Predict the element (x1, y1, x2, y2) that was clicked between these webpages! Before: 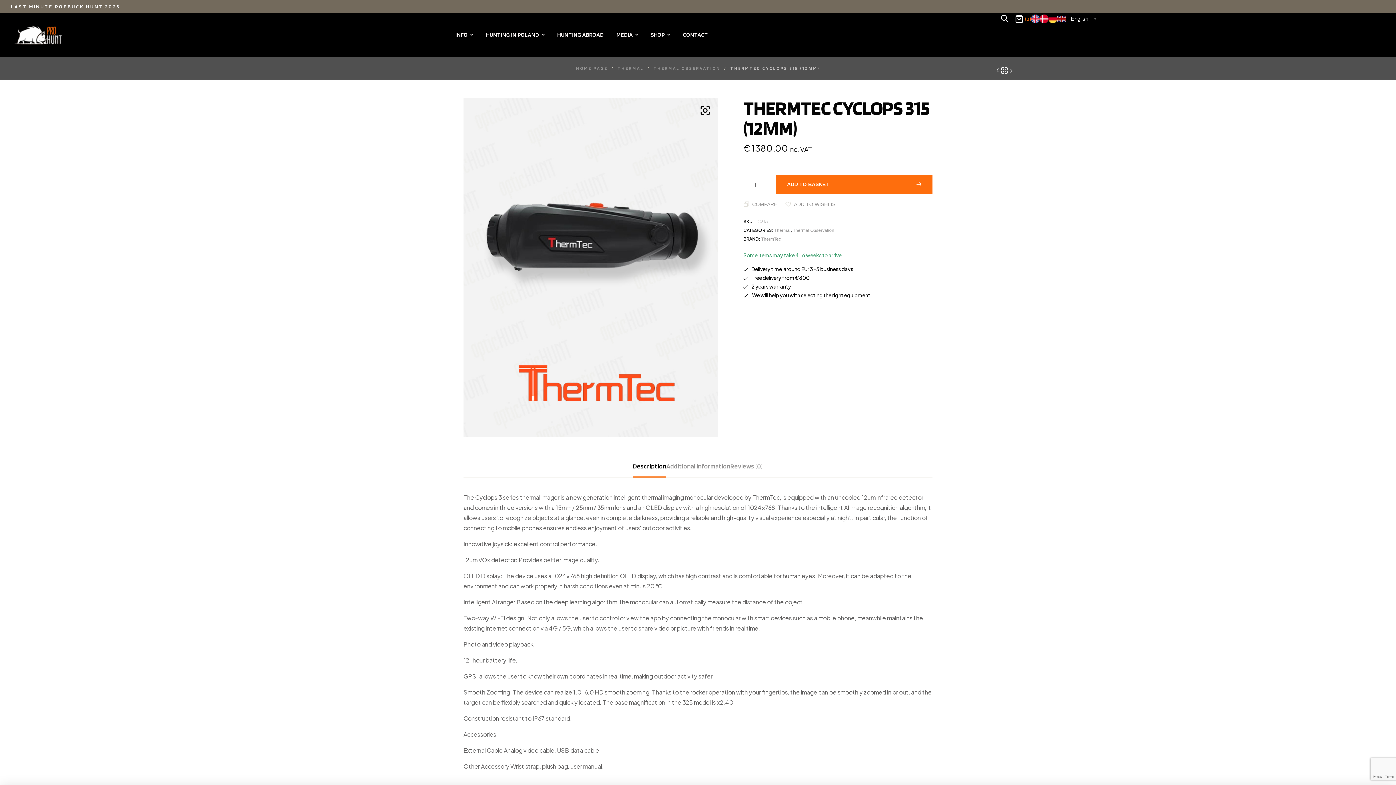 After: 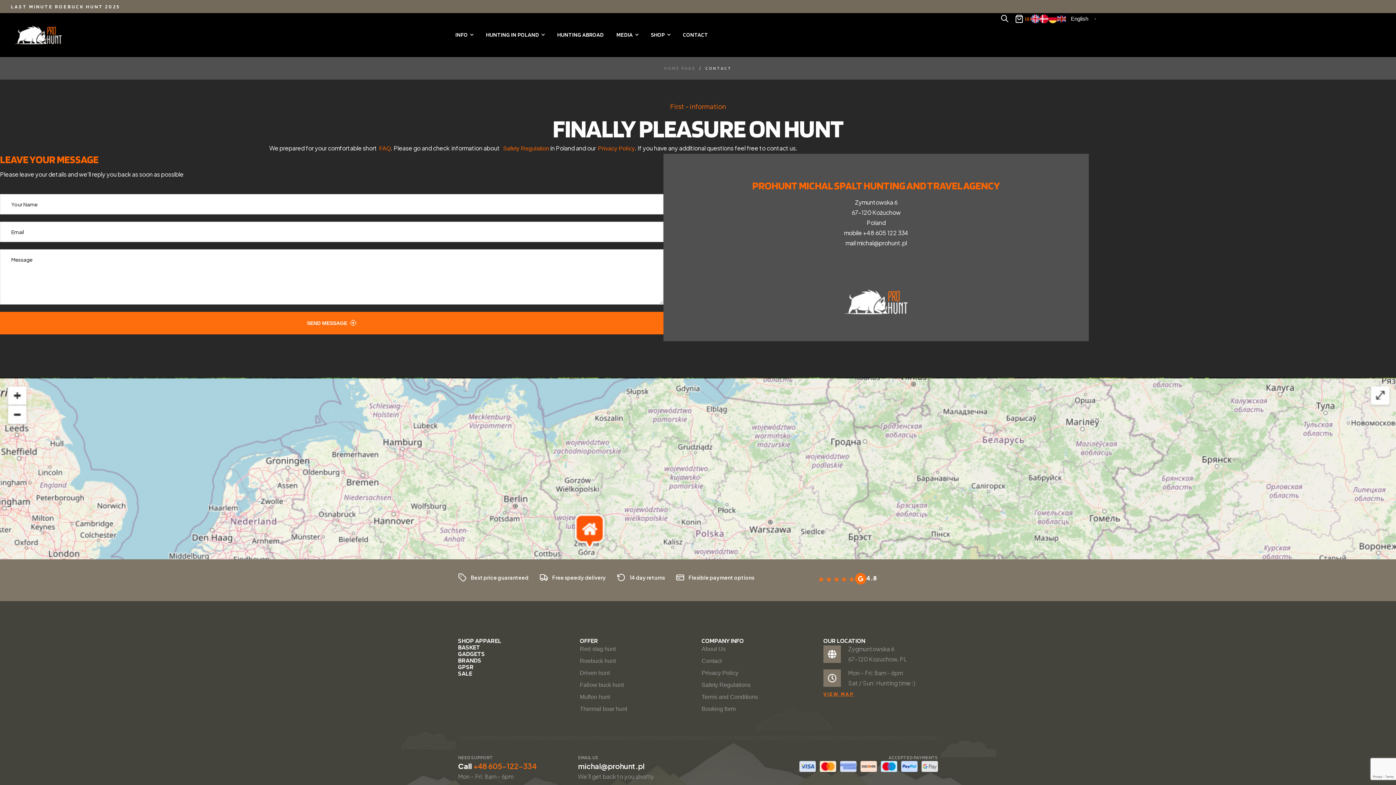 Action: bbox: (677, 13, 714, 57) label: CONTACT